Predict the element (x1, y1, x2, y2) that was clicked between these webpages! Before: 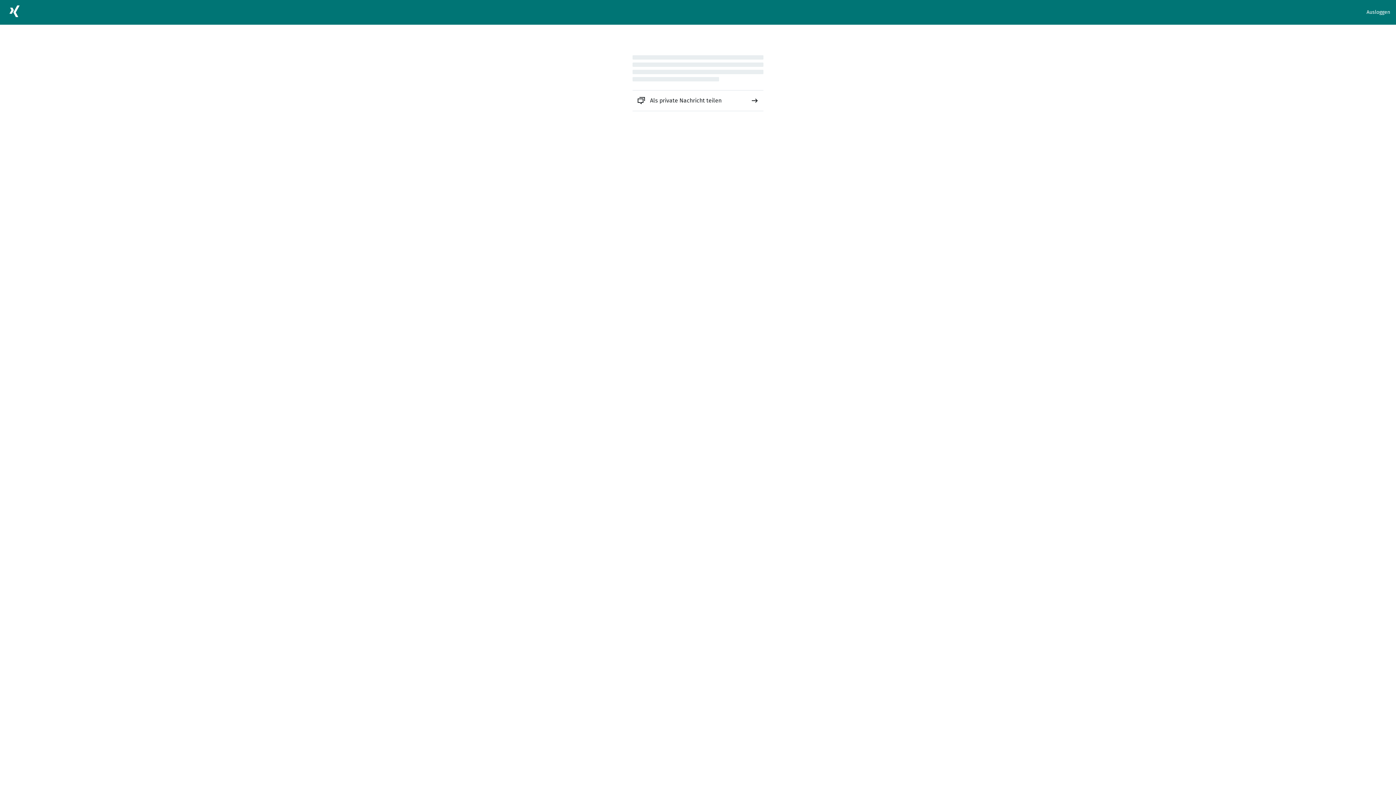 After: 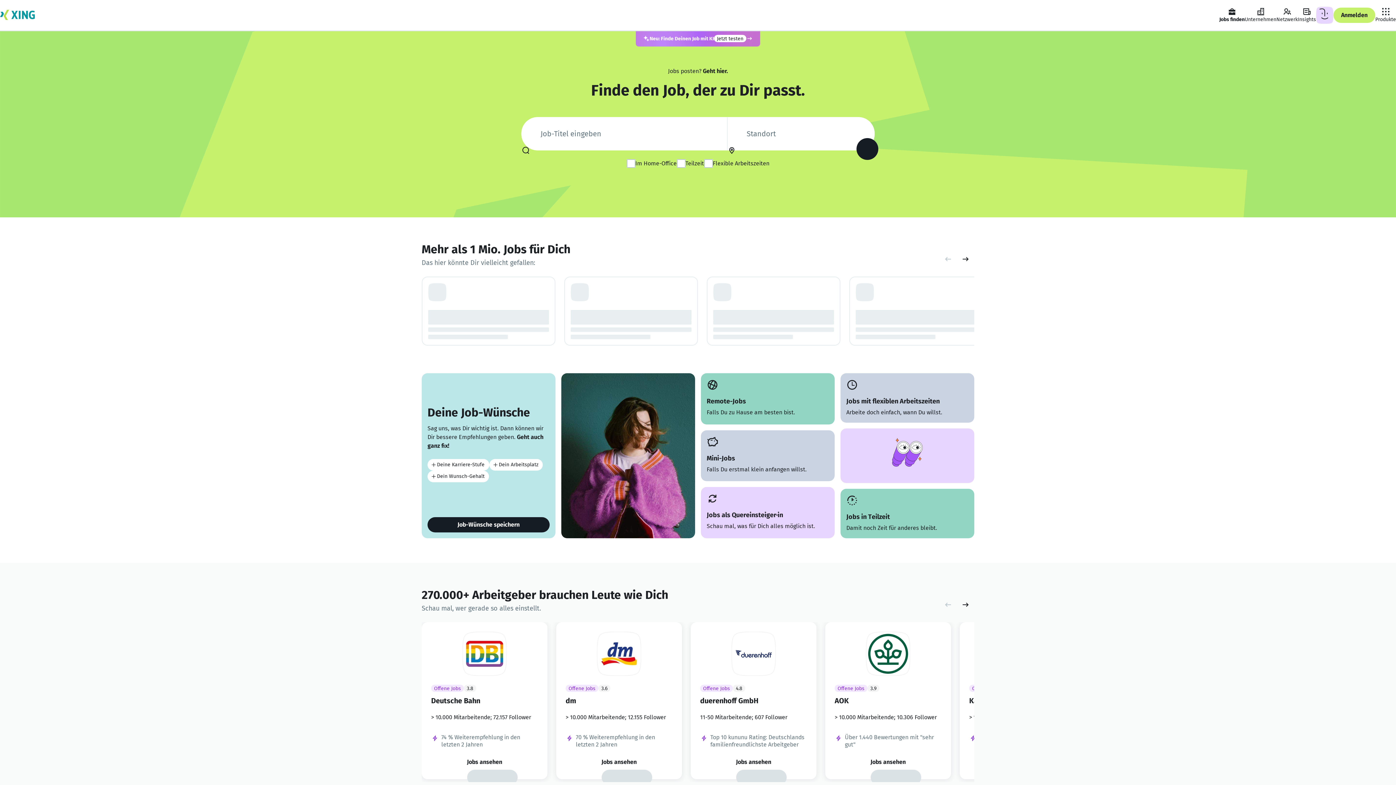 Action: bbox: (5, 2, 23, 22)